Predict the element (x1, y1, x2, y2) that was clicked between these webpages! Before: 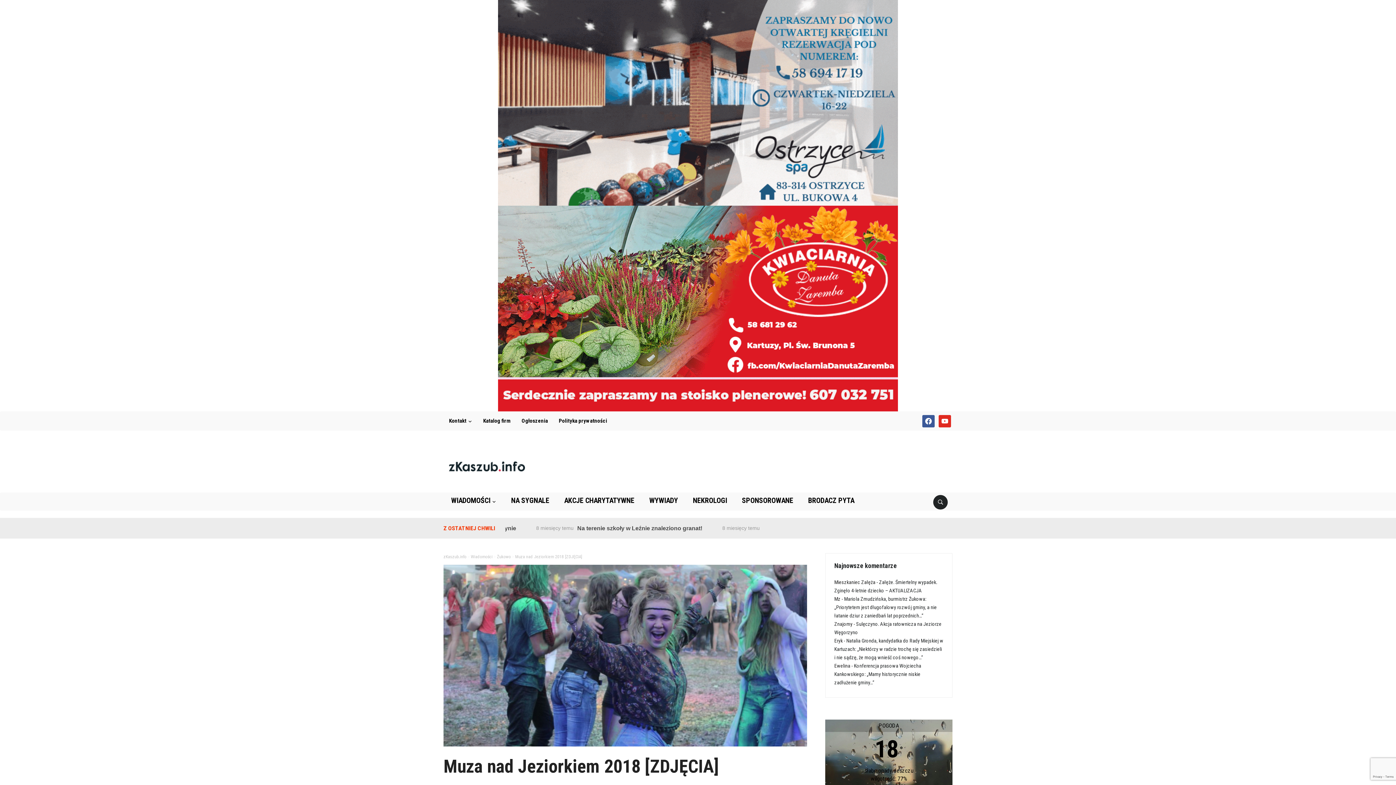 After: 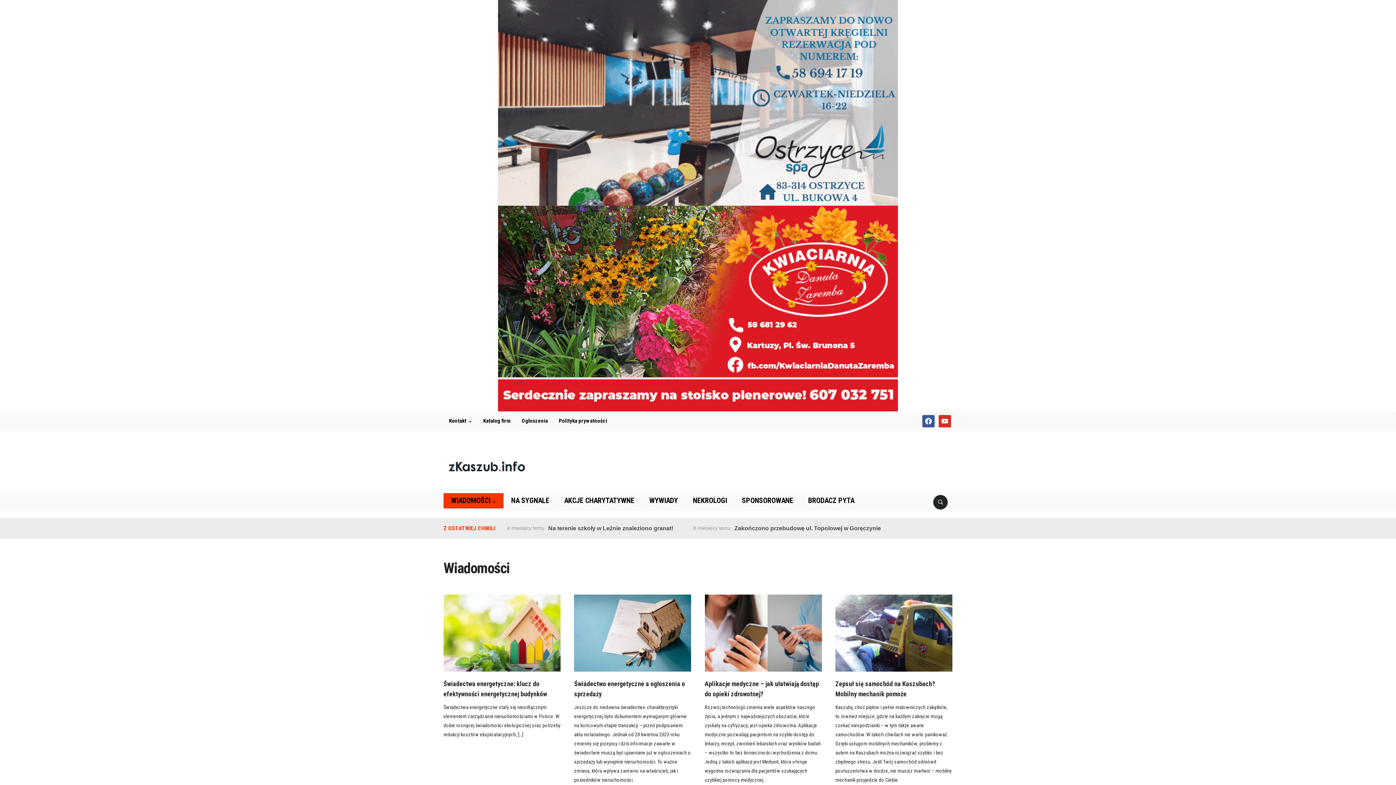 Action: label: Wiadomości bbox: (470, 554, 492, 559)